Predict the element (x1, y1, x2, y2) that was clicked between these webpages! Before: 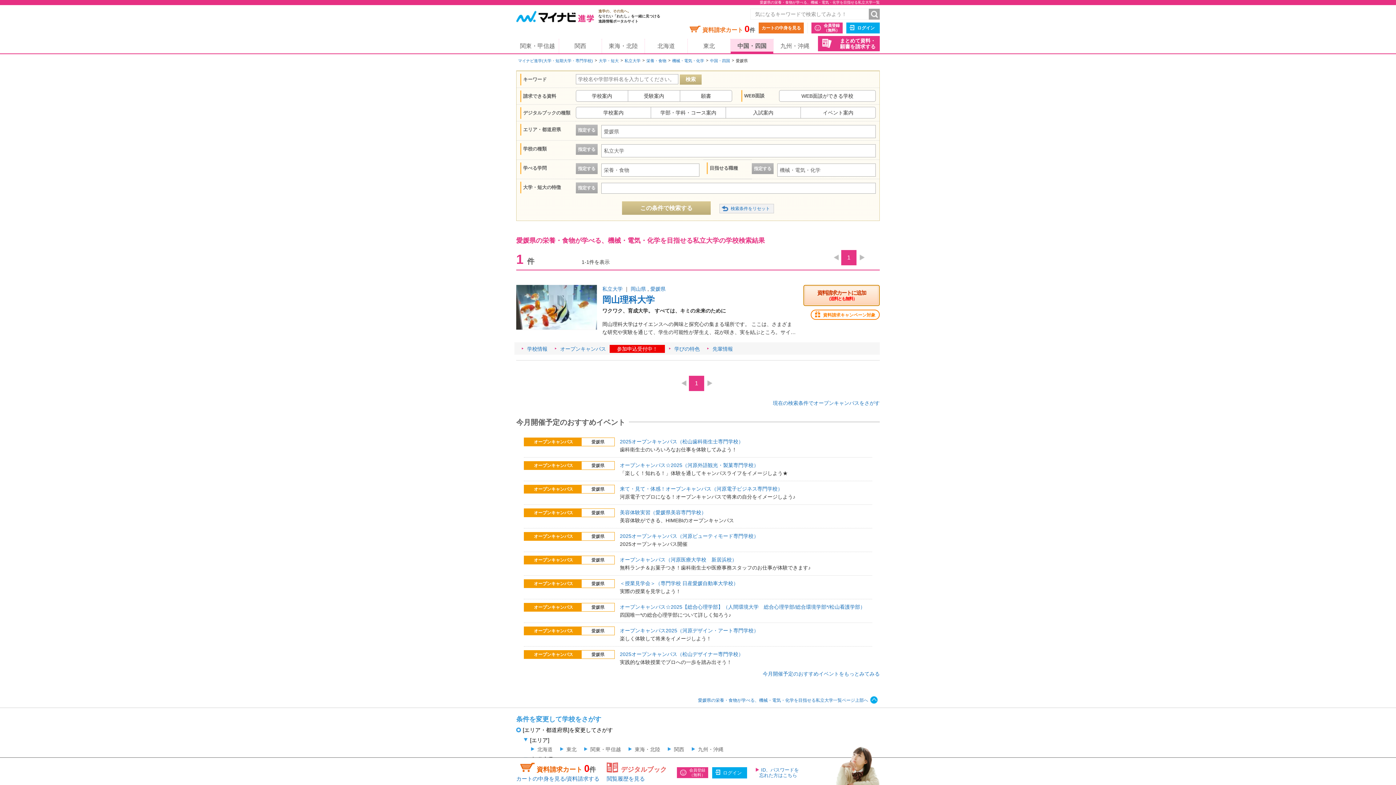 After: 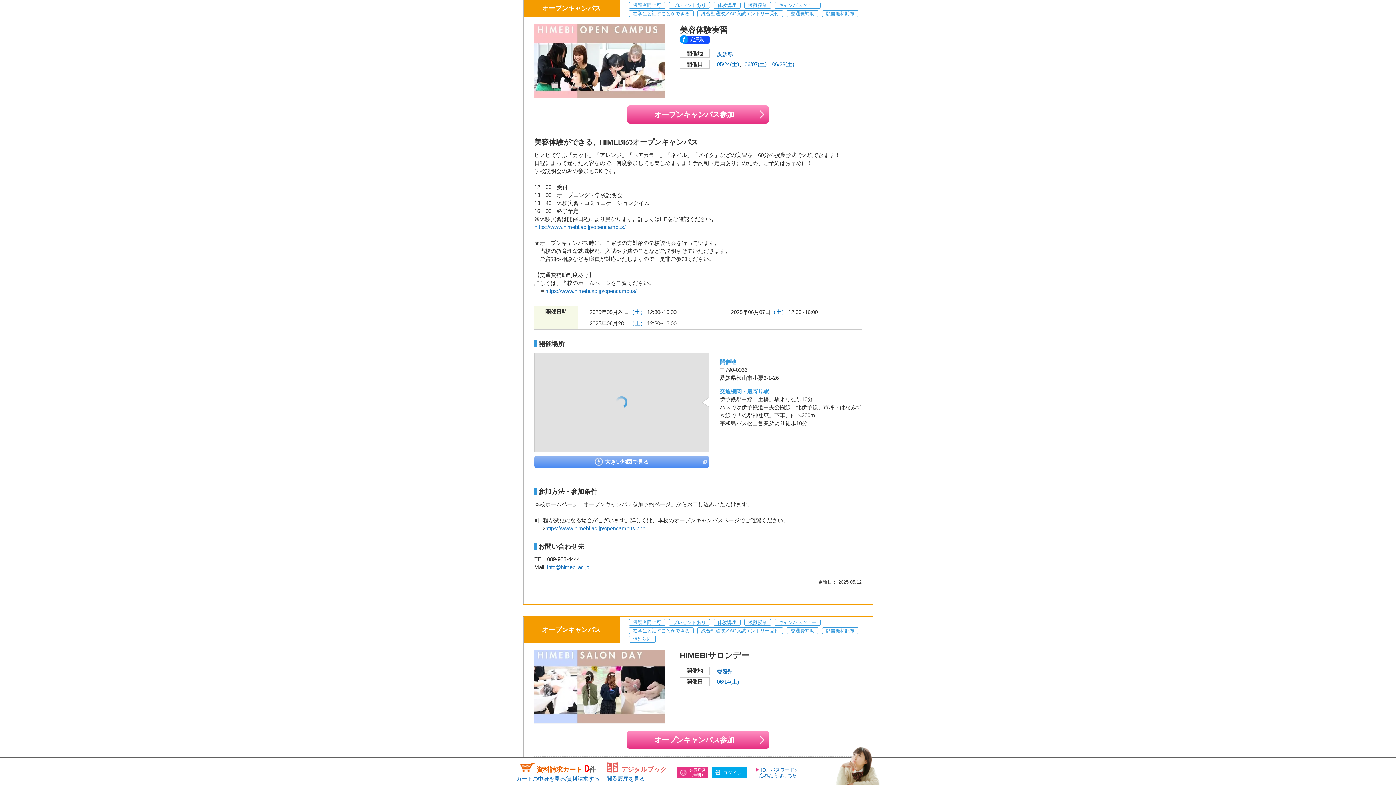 Action: bbox: (620, 509, 706, 515) label: 美容体験実習（愛媛県美容専門学校）